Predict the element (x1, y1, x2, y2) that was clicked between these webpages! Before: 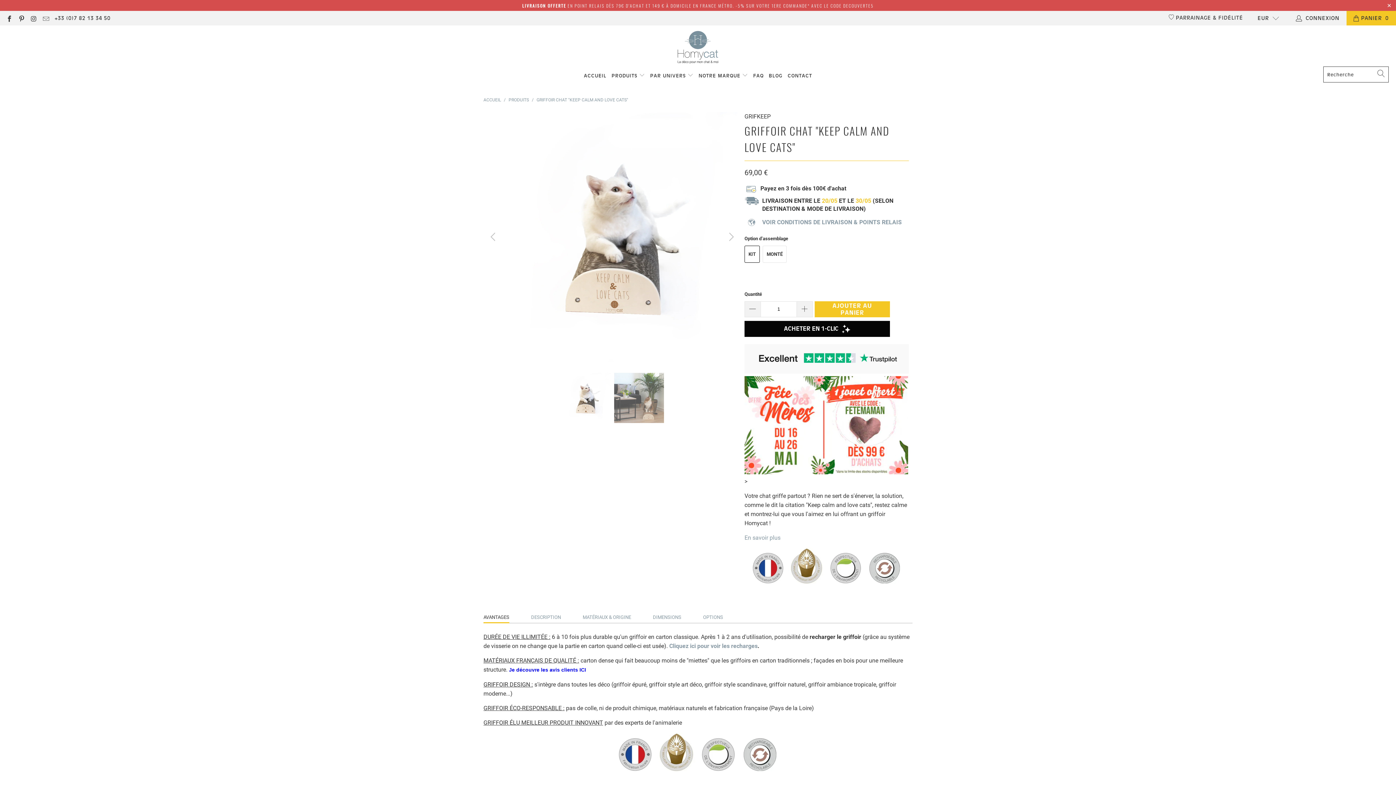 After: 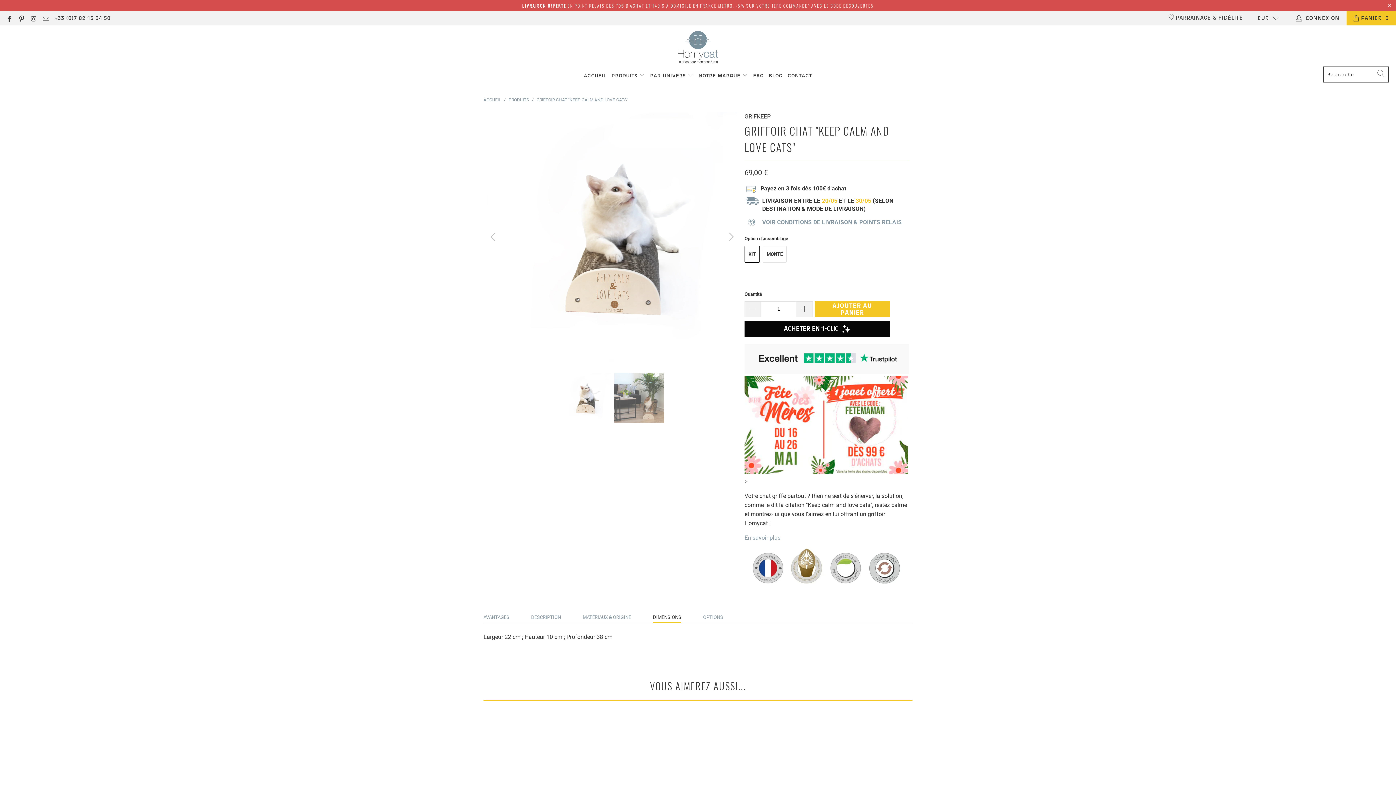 Action: label: DIMENSIONS bbox: (653, 612, 681, 622)